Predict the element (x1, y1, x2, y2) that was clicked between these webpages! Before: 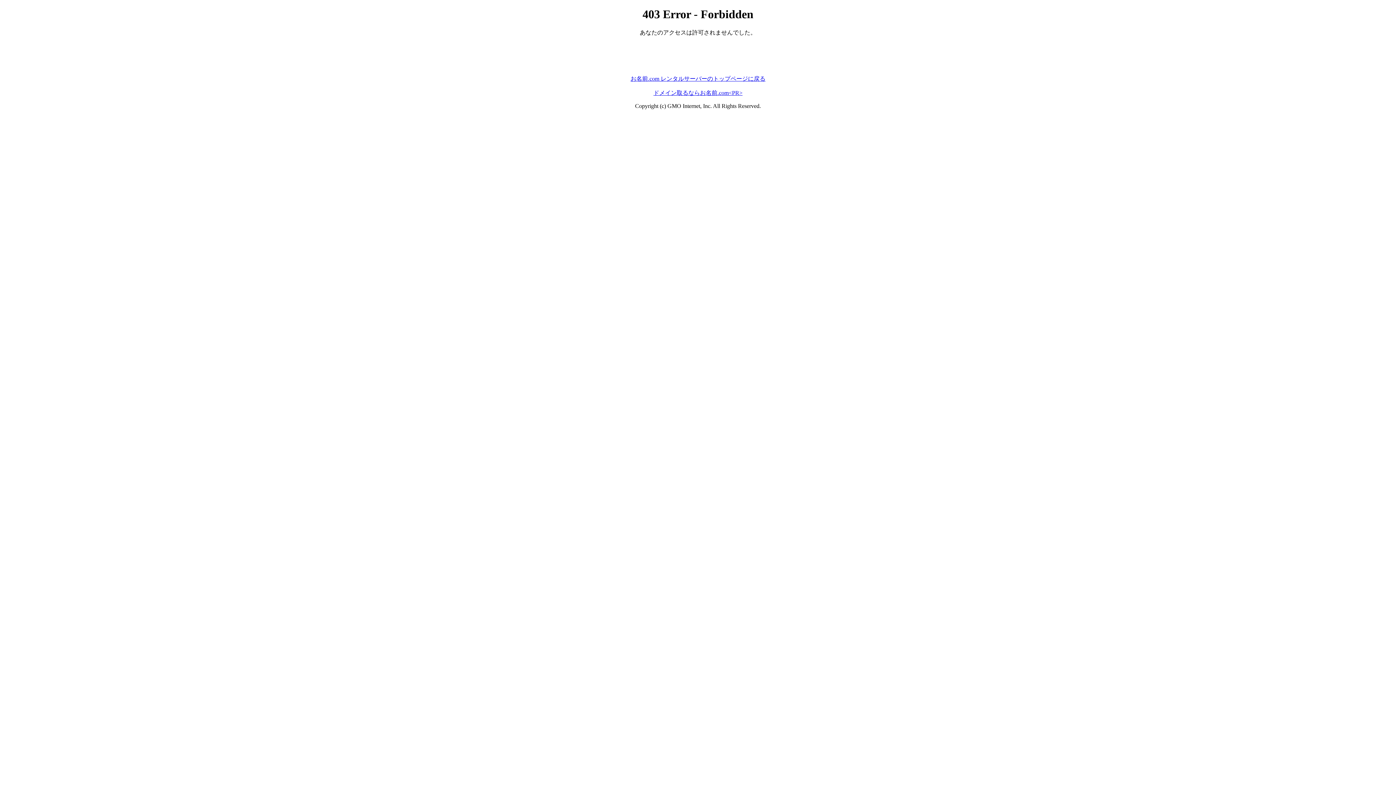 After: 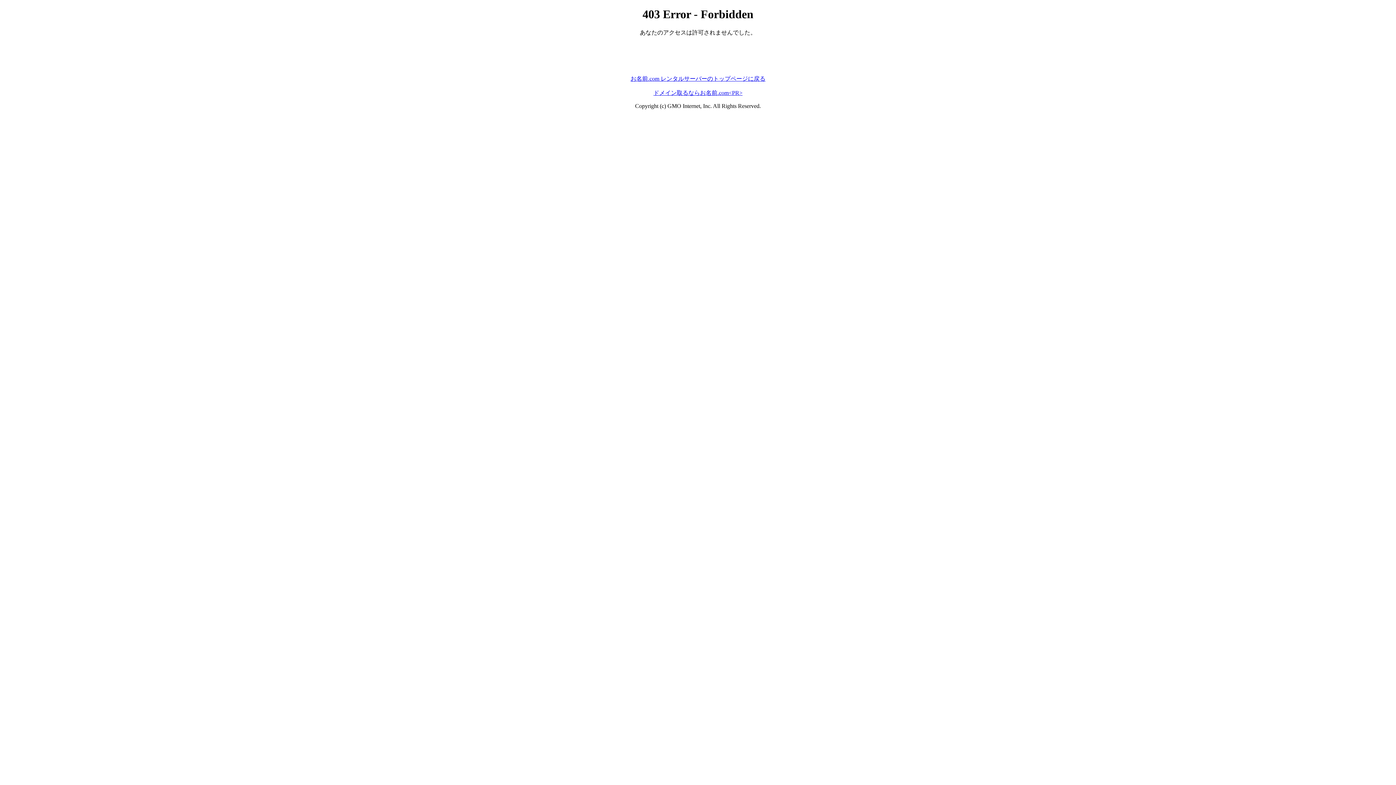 Action: bbox: (653, 89, 742, 95) label: ドメイン取るならお名前.com<PR>